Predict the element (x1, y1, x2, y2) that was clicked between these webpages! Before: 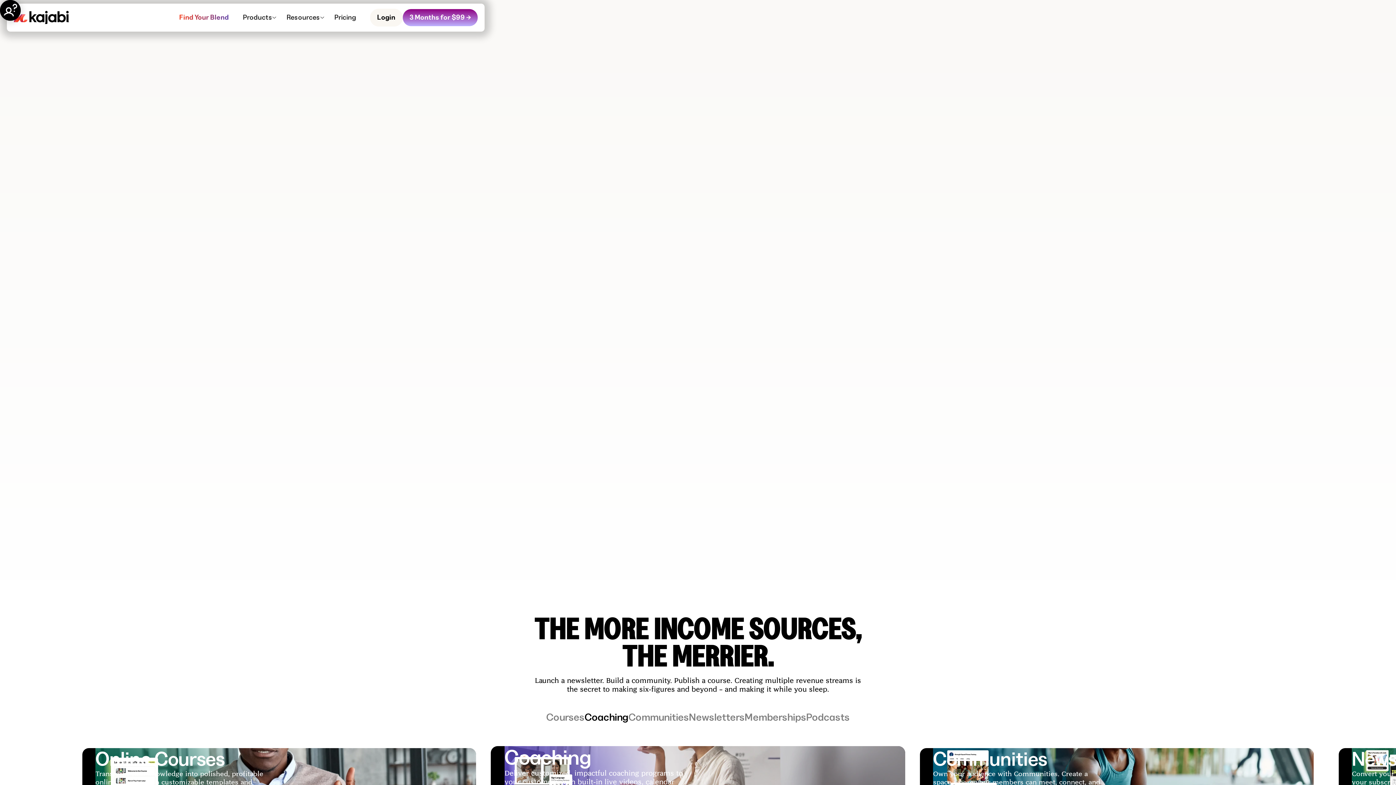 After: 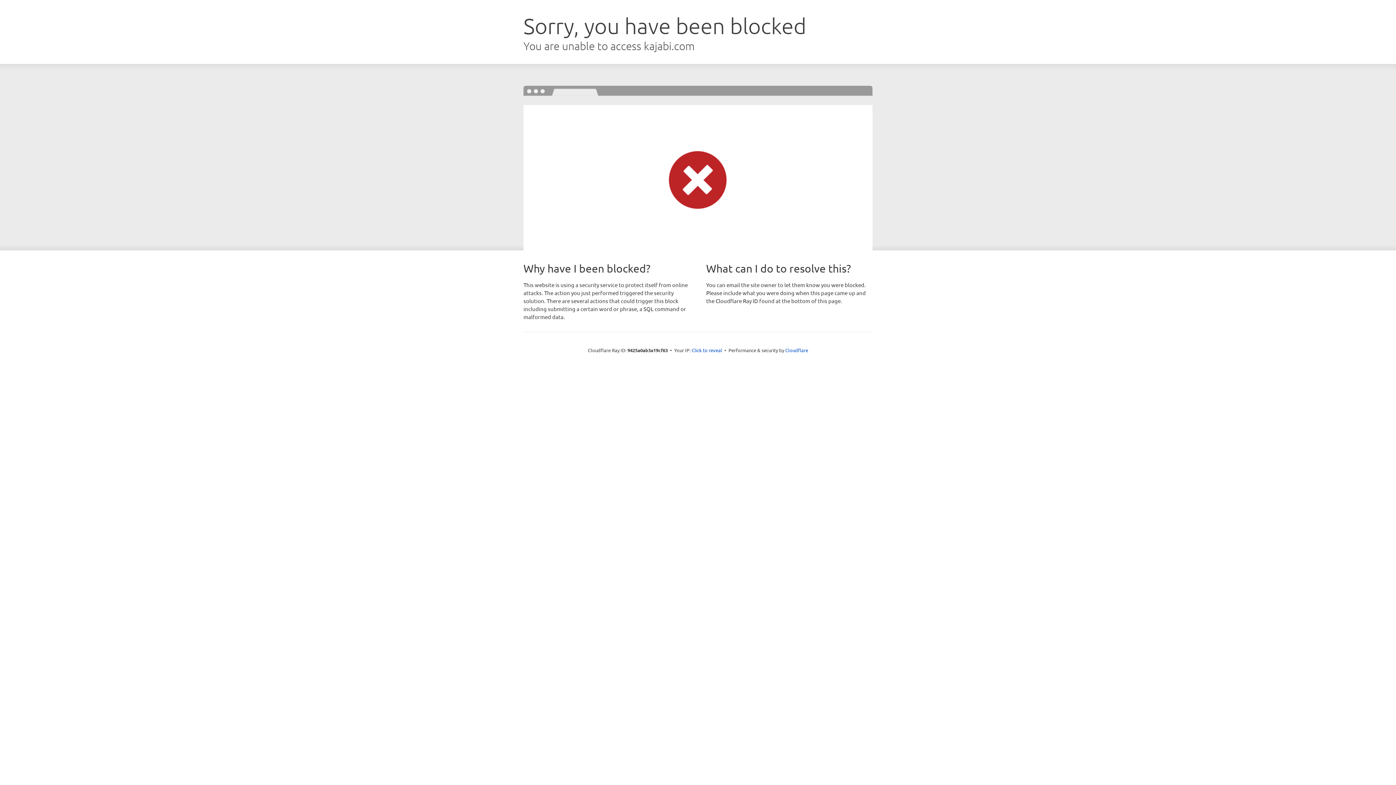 Action: bbox: (370, 8, 402, 26) label: Login